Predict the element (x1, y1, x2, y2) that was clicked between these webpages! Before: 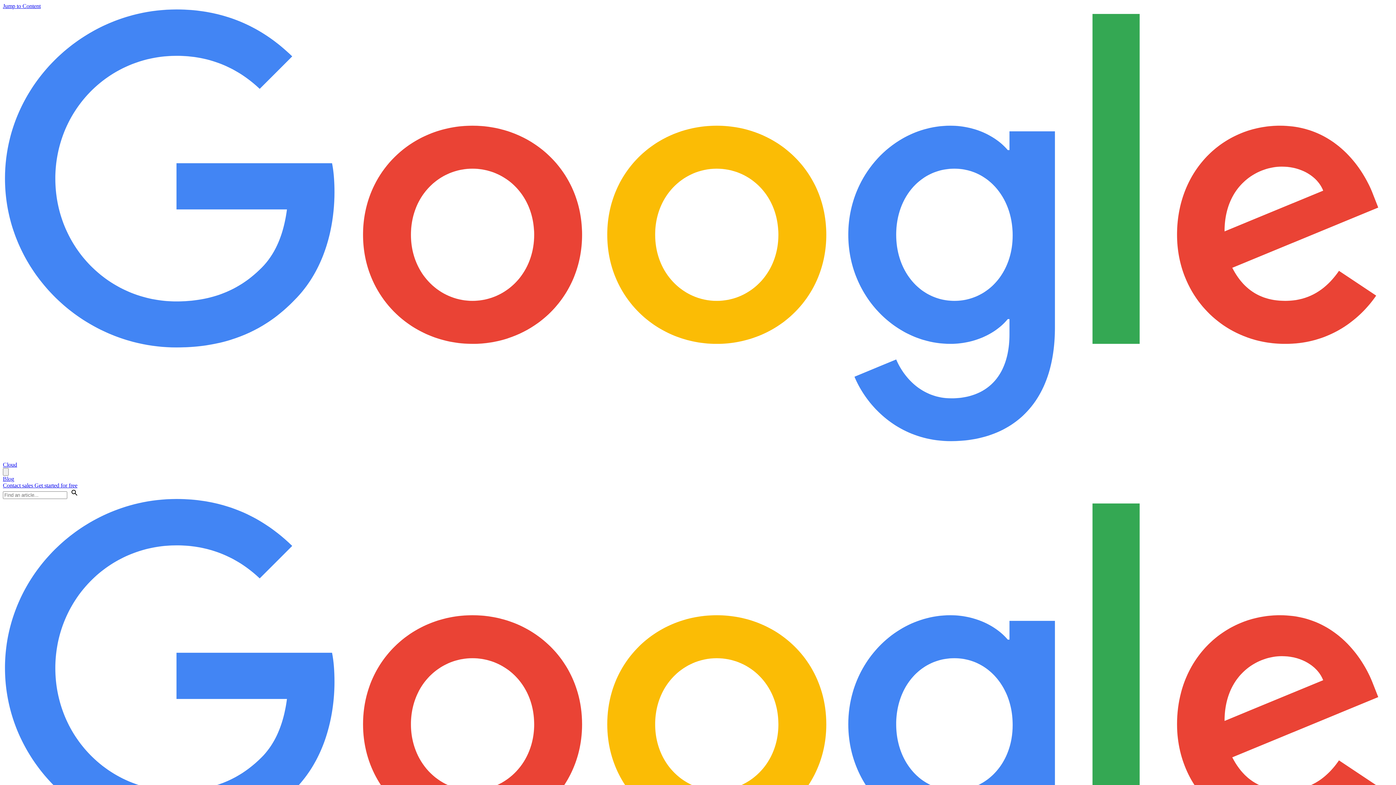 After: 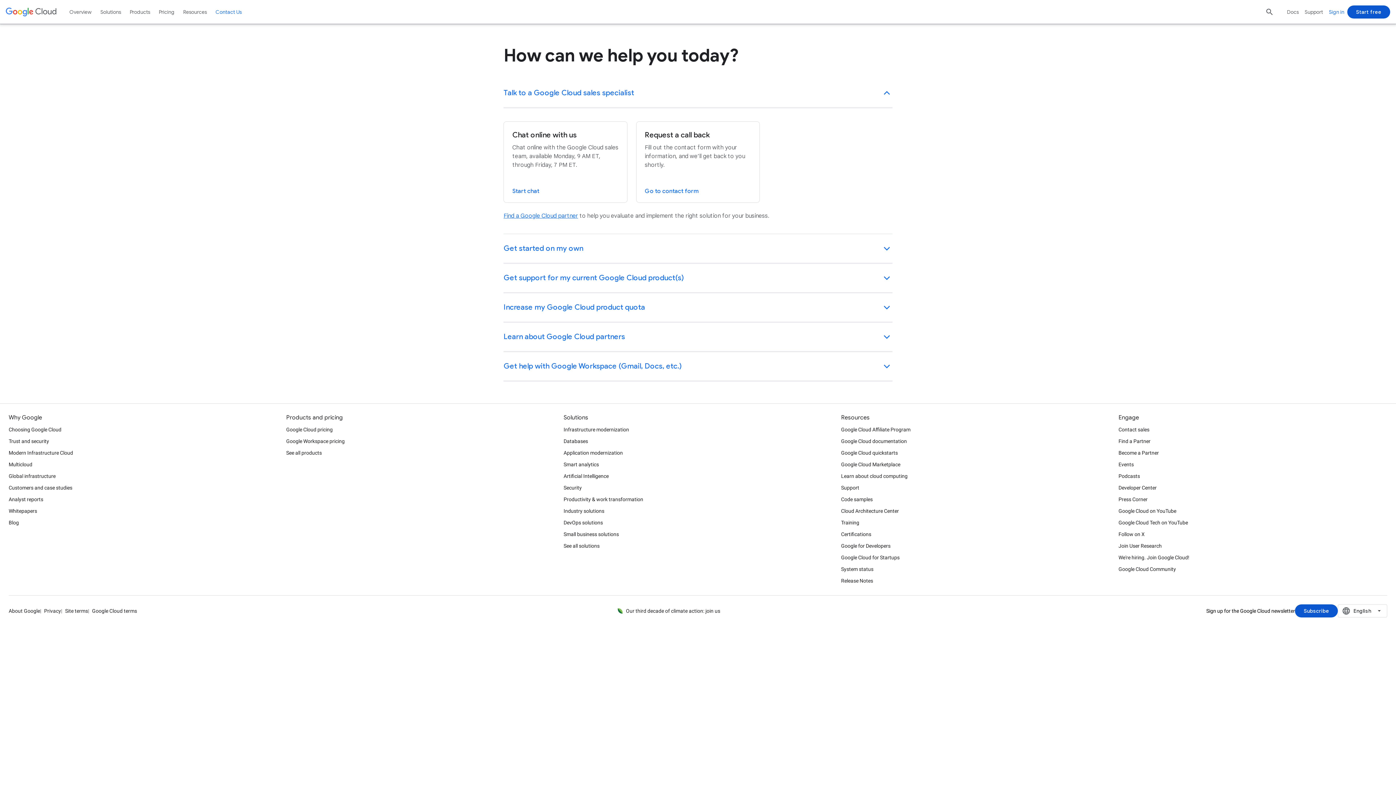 Action: label: Contact sales  bbox: (2, 482, 34, 488)